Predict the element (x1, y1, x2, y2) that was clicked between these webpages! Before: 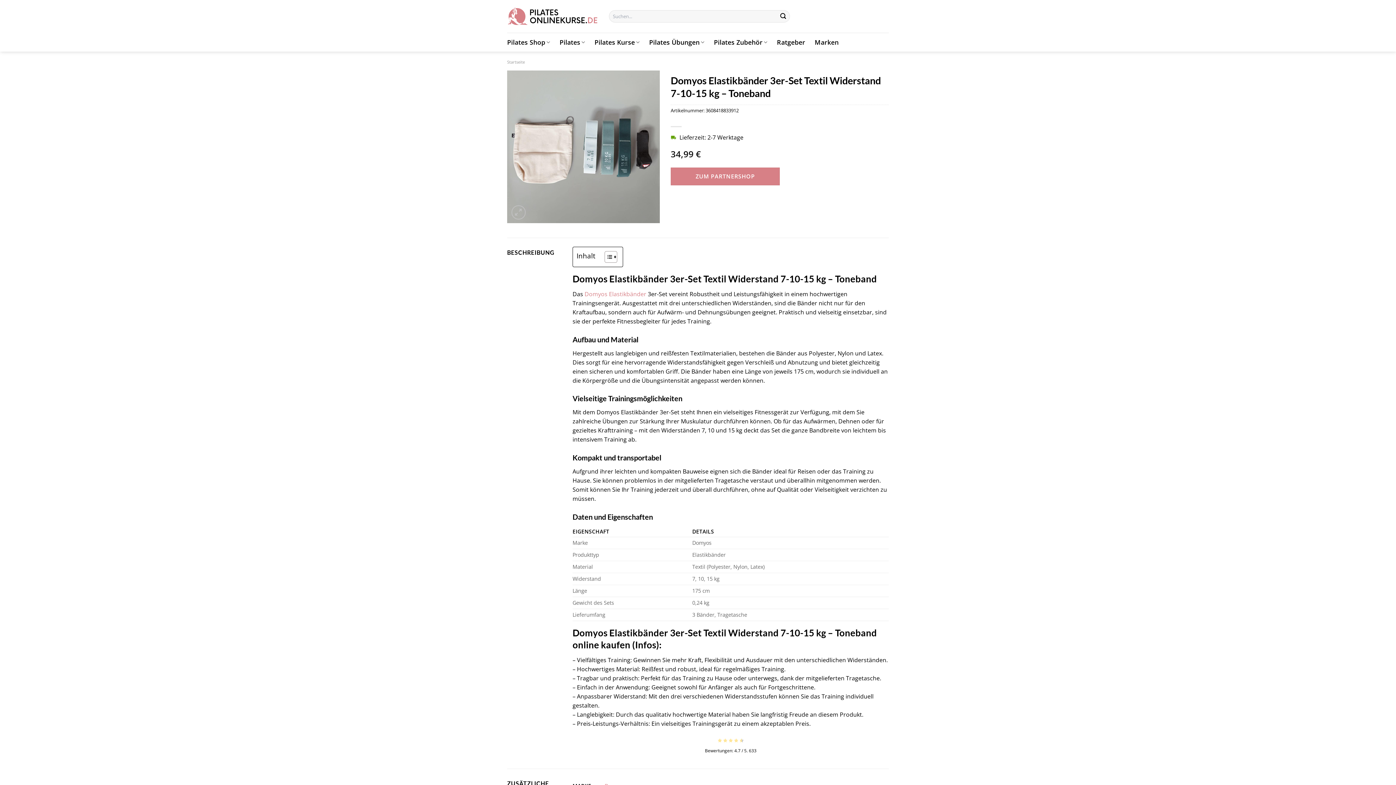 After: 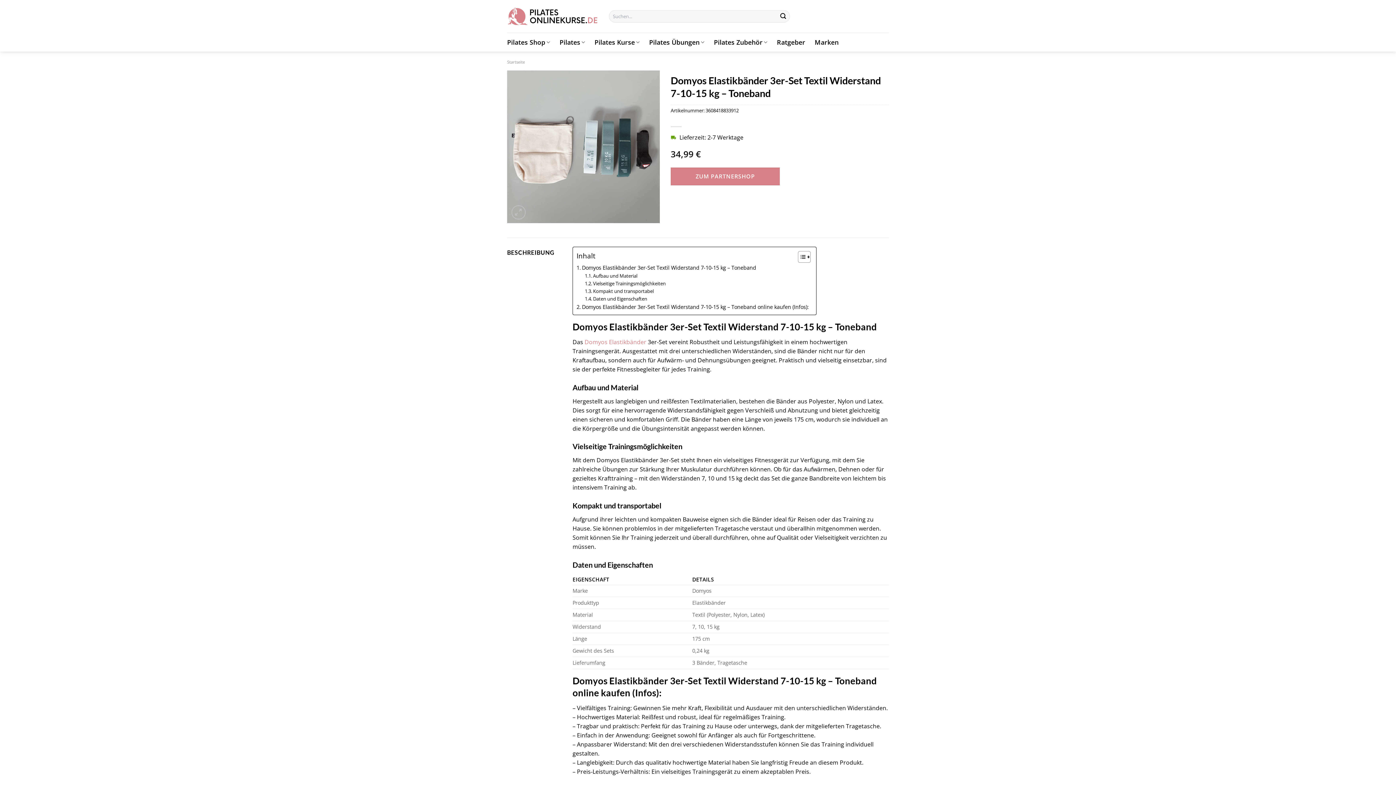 Action: bbox: (599, 250, 615, 263) label: Toggle Table of Content